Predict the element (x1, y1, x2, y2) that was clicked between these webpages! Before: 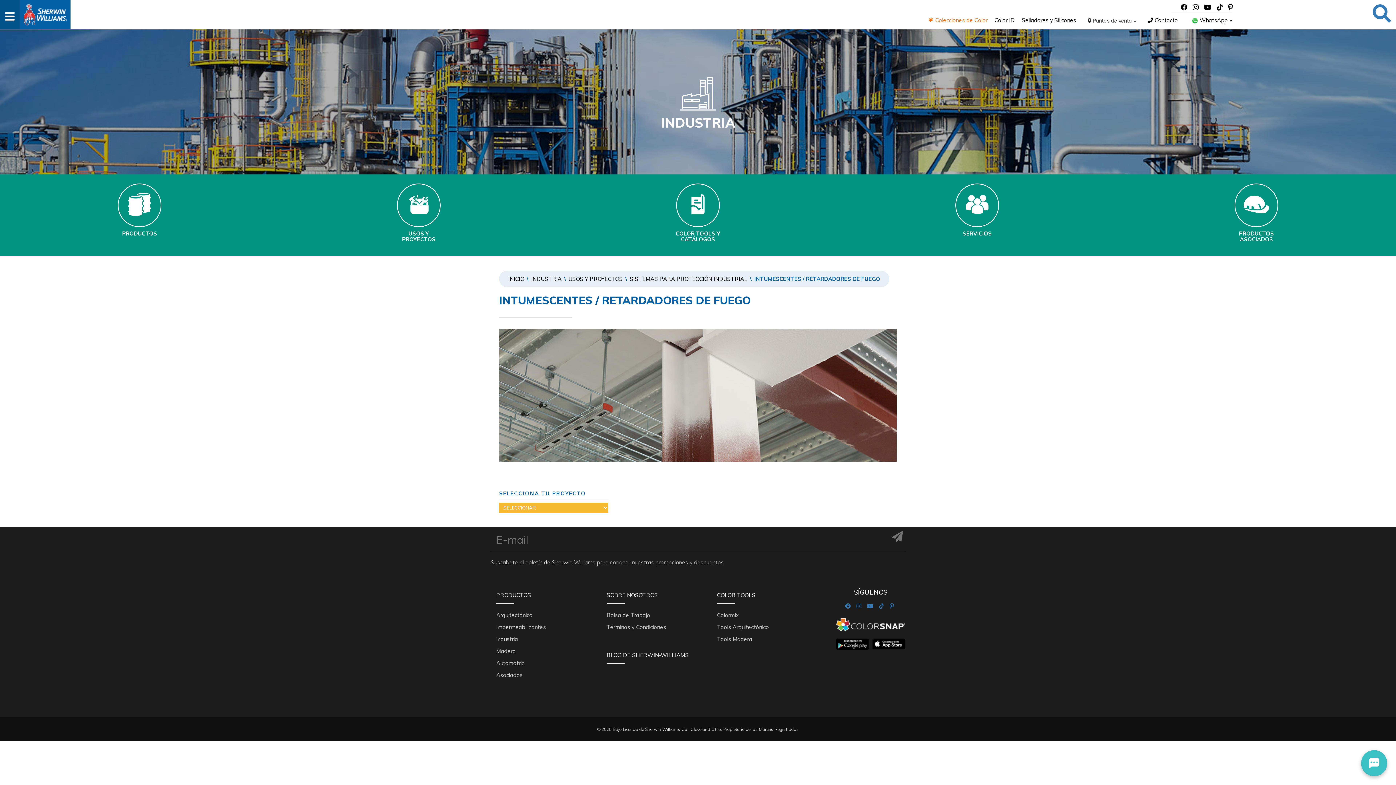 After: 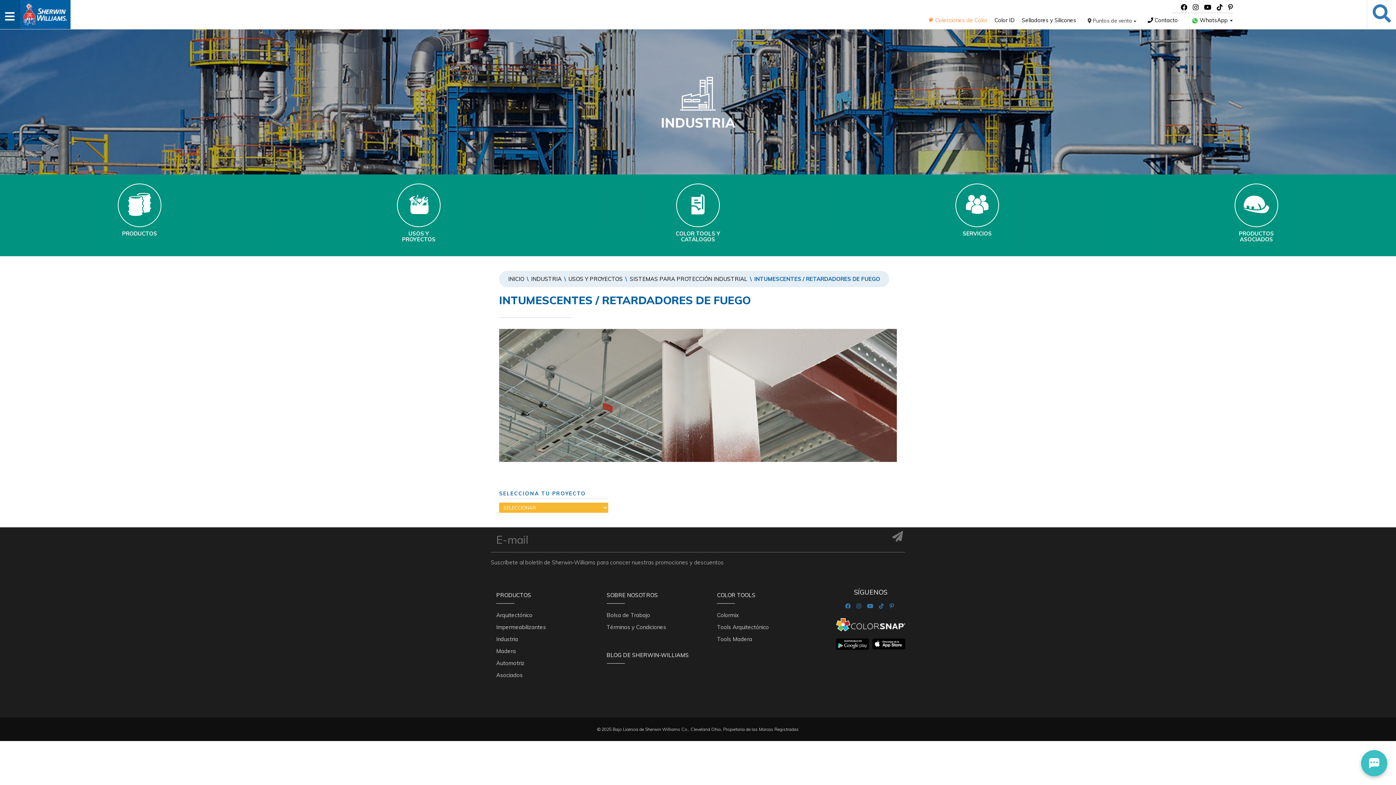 Action: bbox: (928, 16, 987, 23) label:  Colecciones de Color